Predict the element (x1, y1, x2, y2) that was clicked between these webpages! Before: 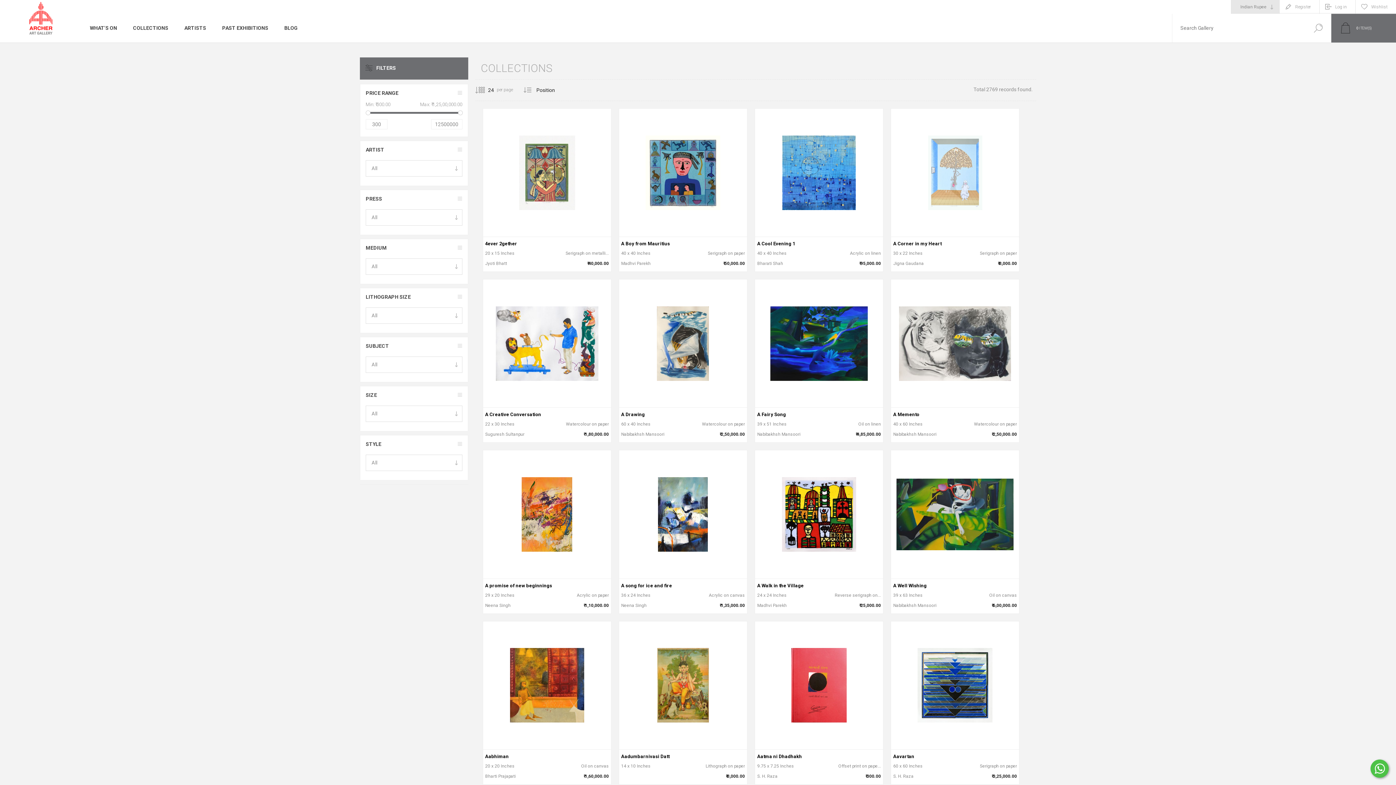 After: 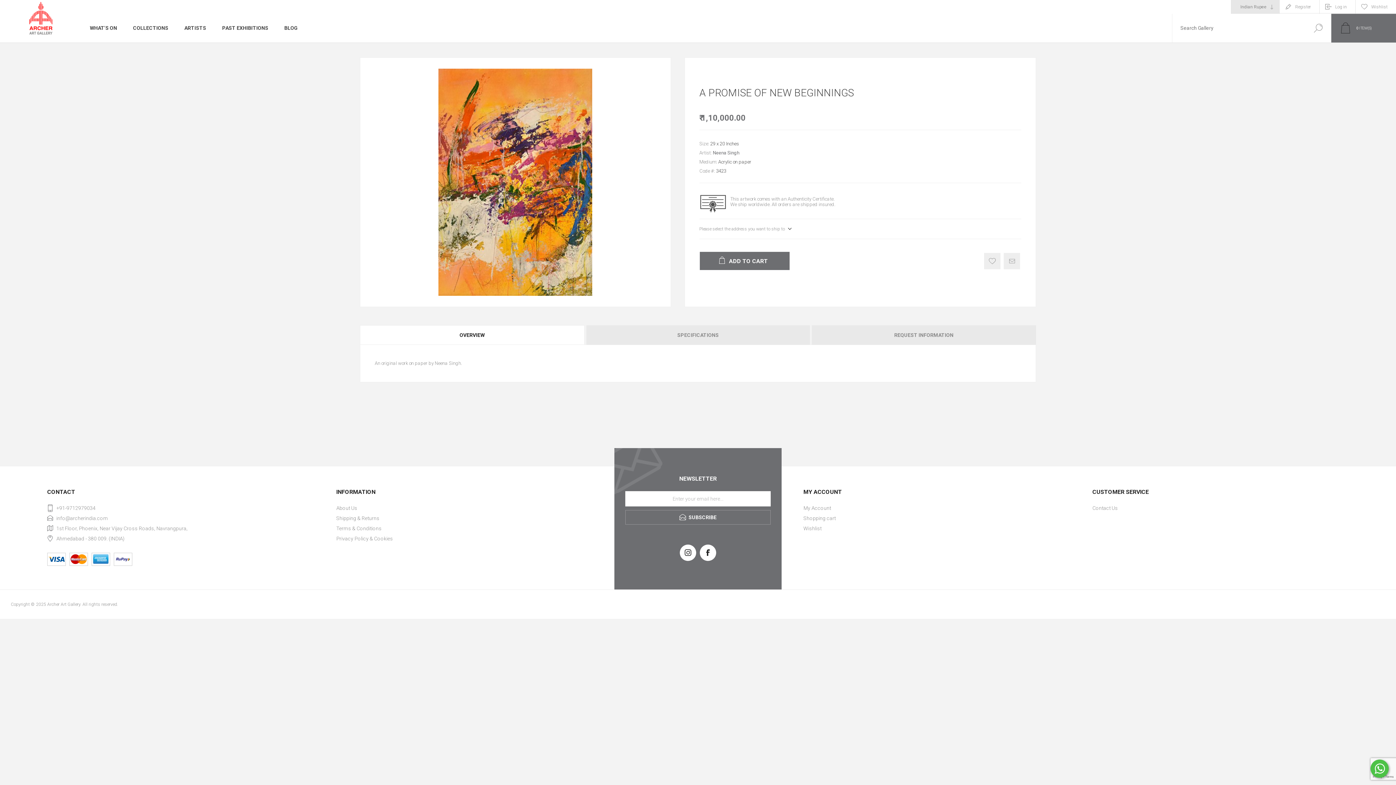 Action: bbox: (483, 450, 611, 613)